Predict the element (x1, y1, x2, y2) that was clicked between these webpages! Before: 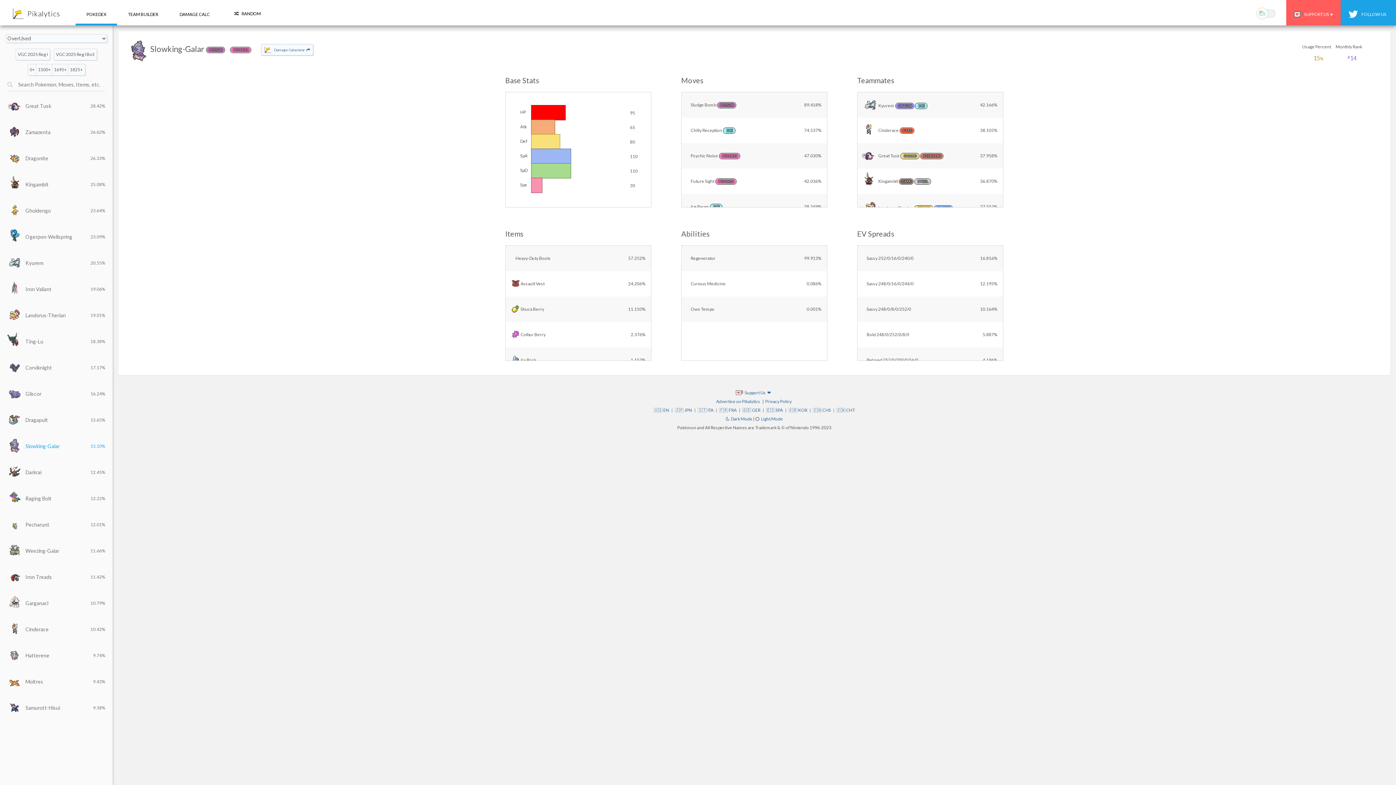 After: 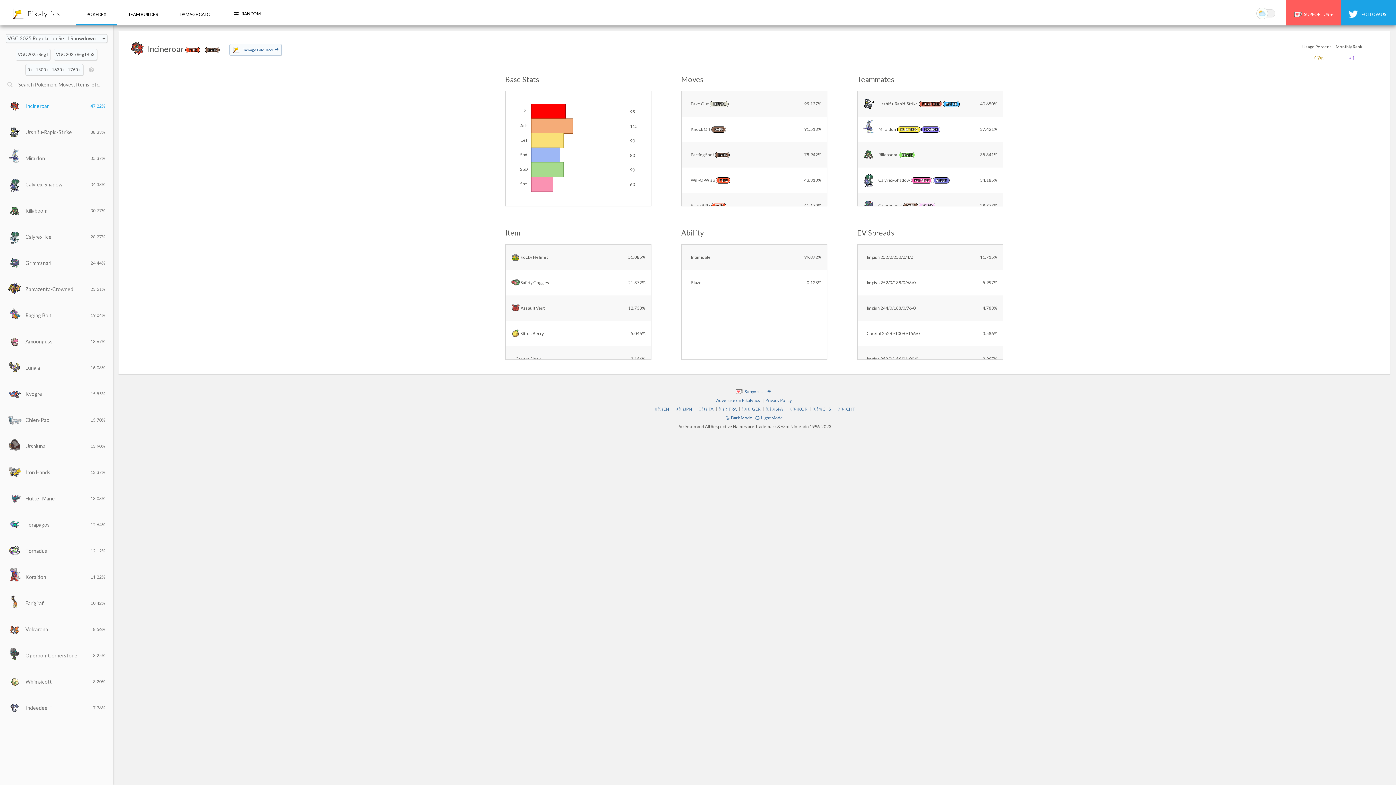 Action: label: Pikalytics bbox: (27, 0, 60, 25)